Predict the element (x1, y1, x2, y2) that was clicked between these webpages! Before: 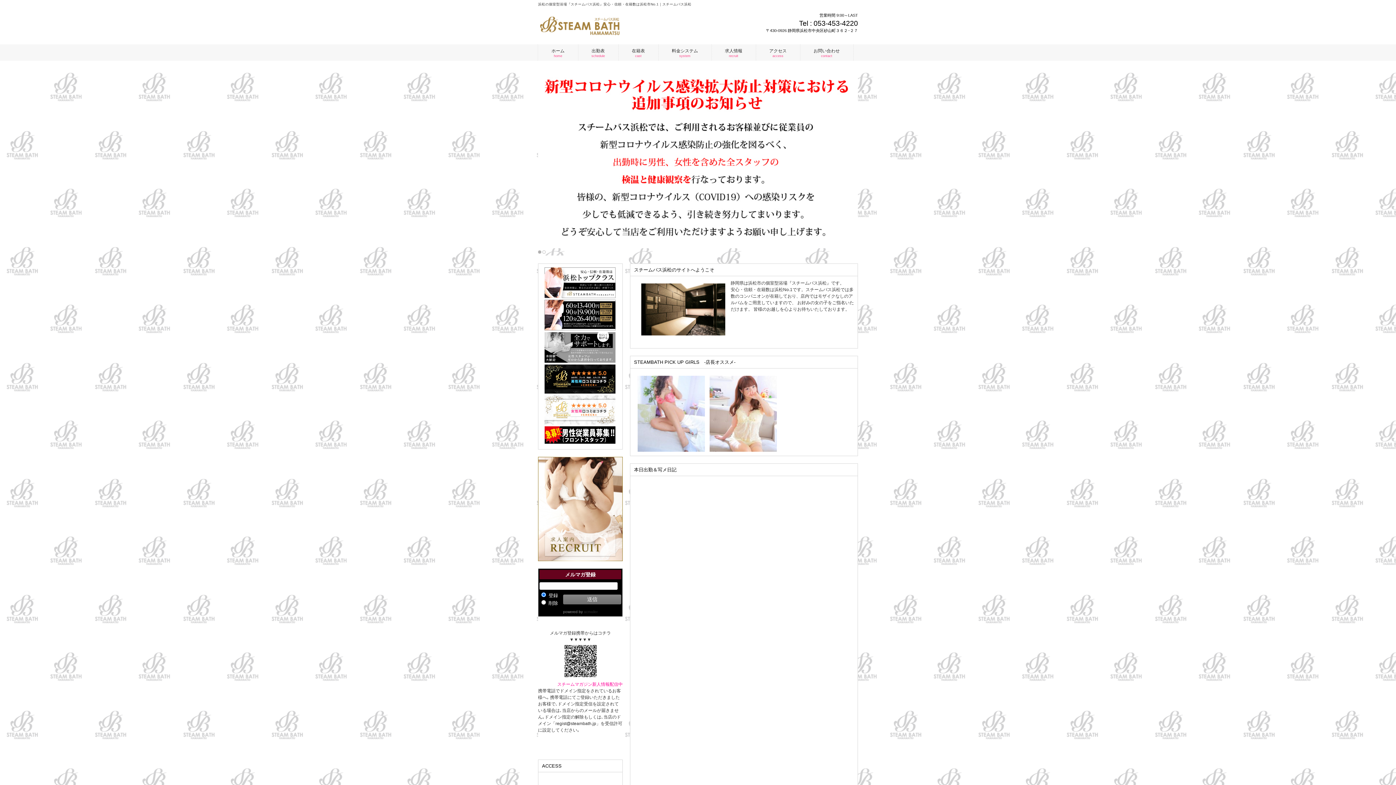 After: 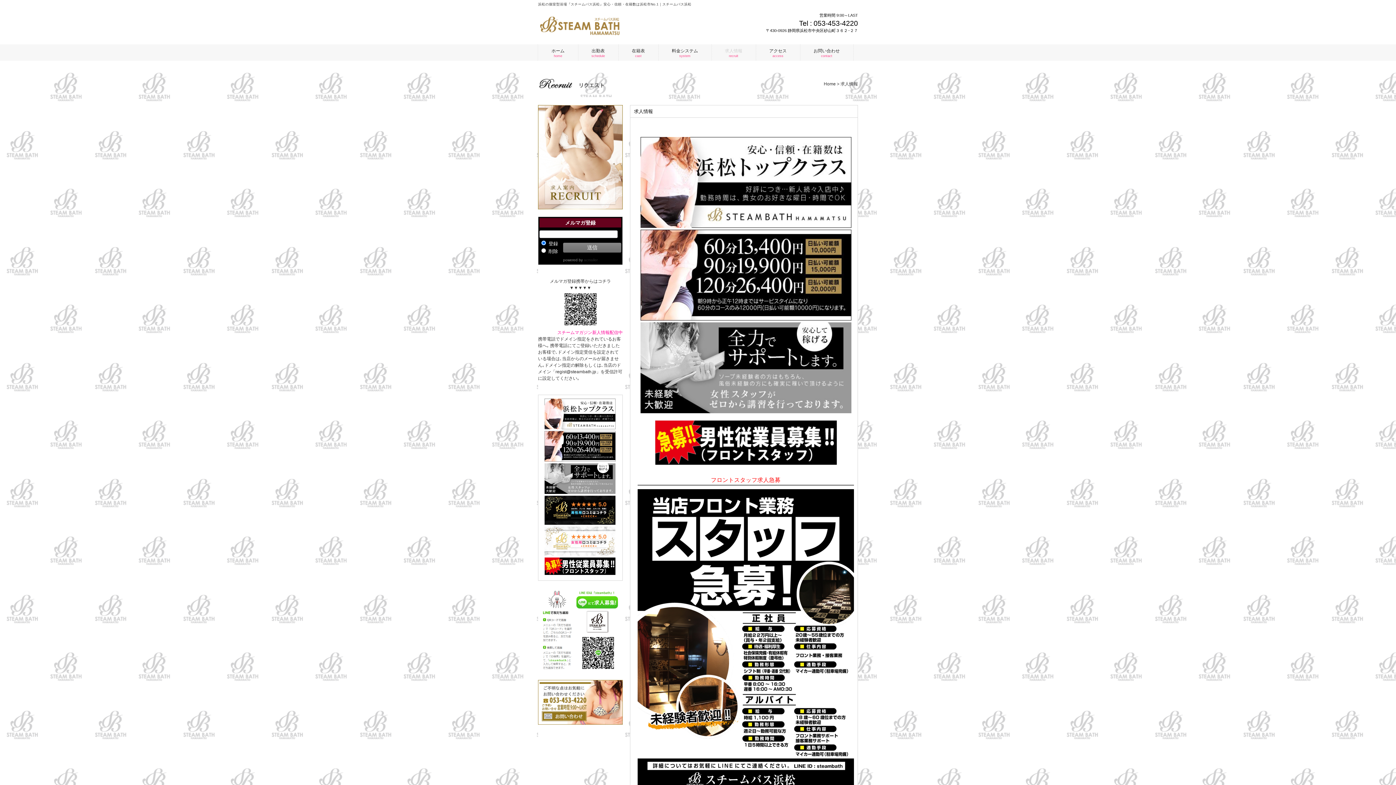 Action: bbox: (544, 439, 615, 444)